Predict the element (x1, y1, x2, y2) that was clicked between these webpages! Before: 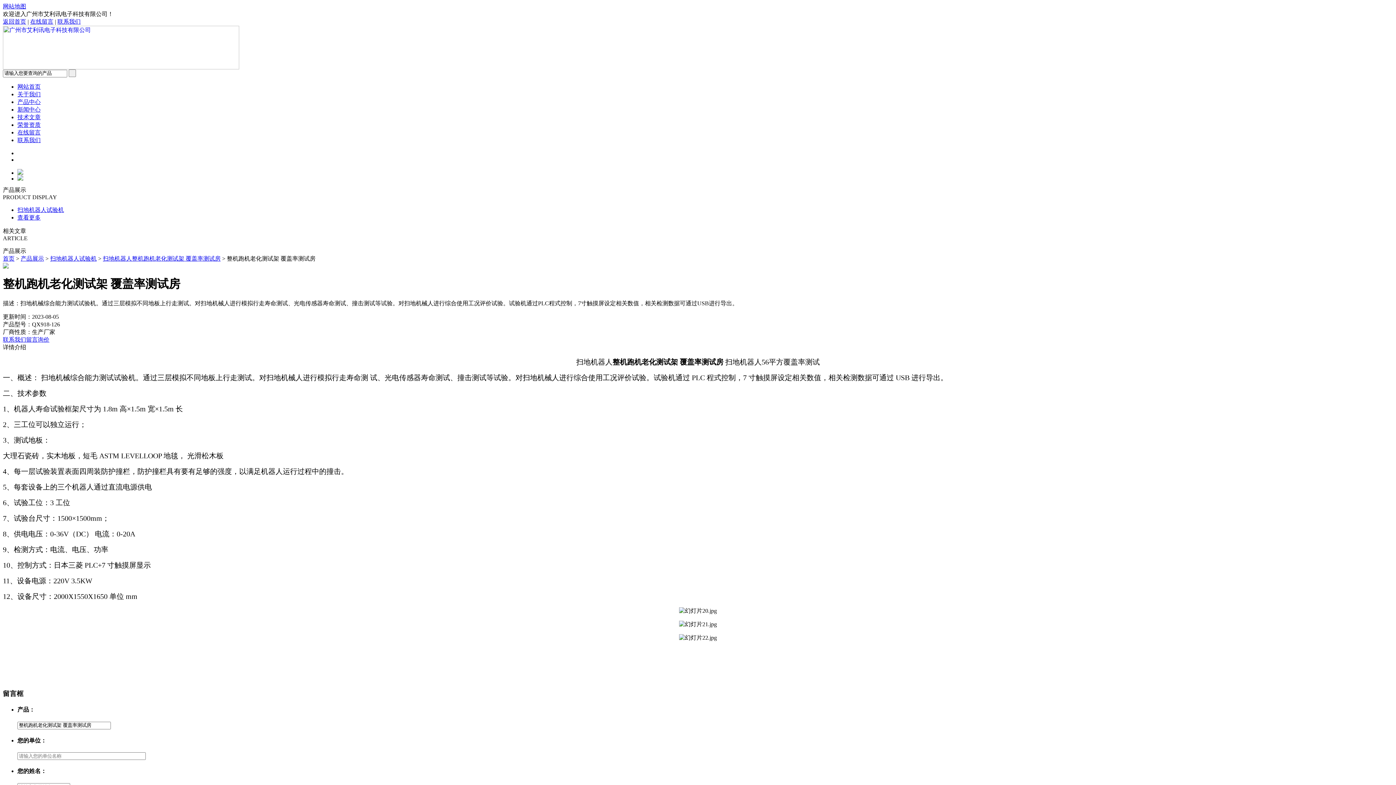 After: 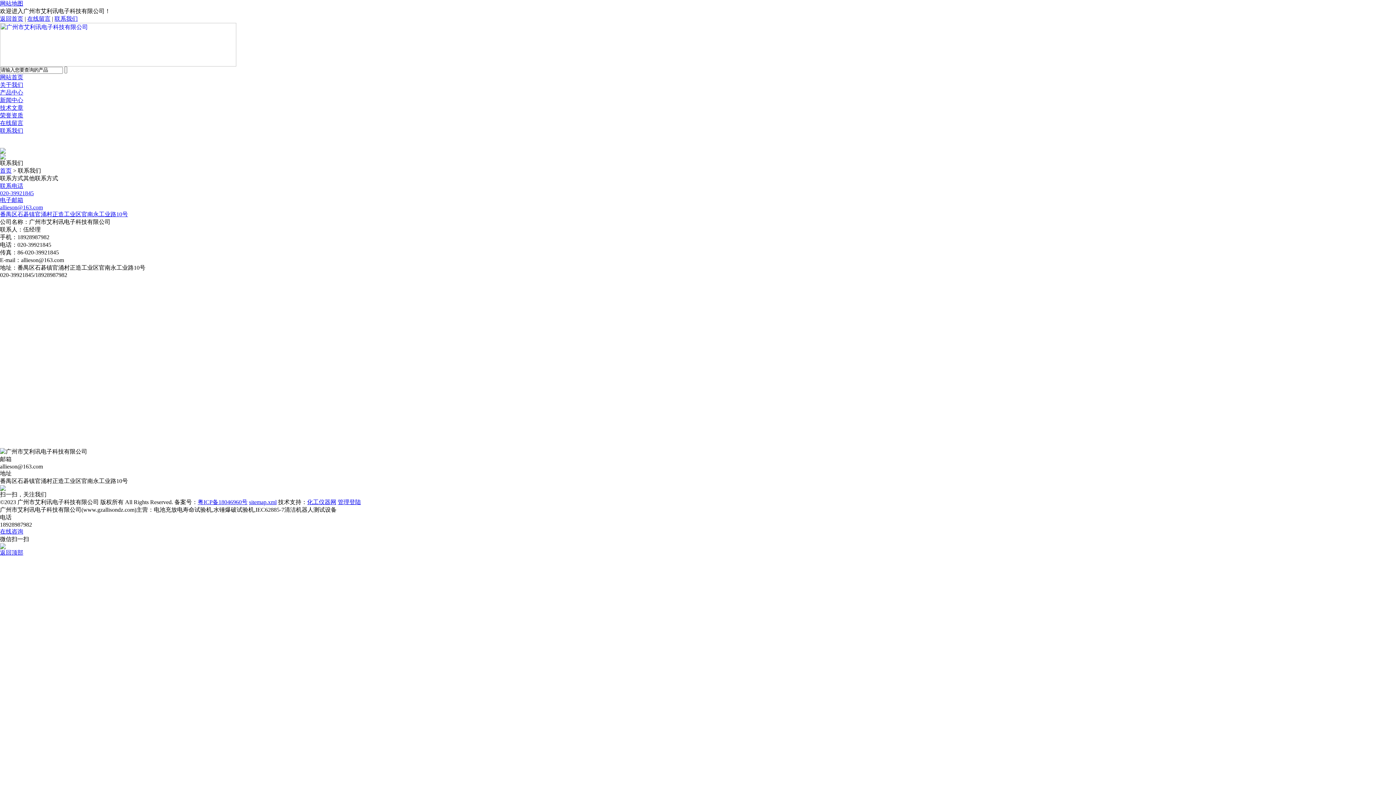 Action: bbox: (57, 18, 80, 24) label: 联系我们